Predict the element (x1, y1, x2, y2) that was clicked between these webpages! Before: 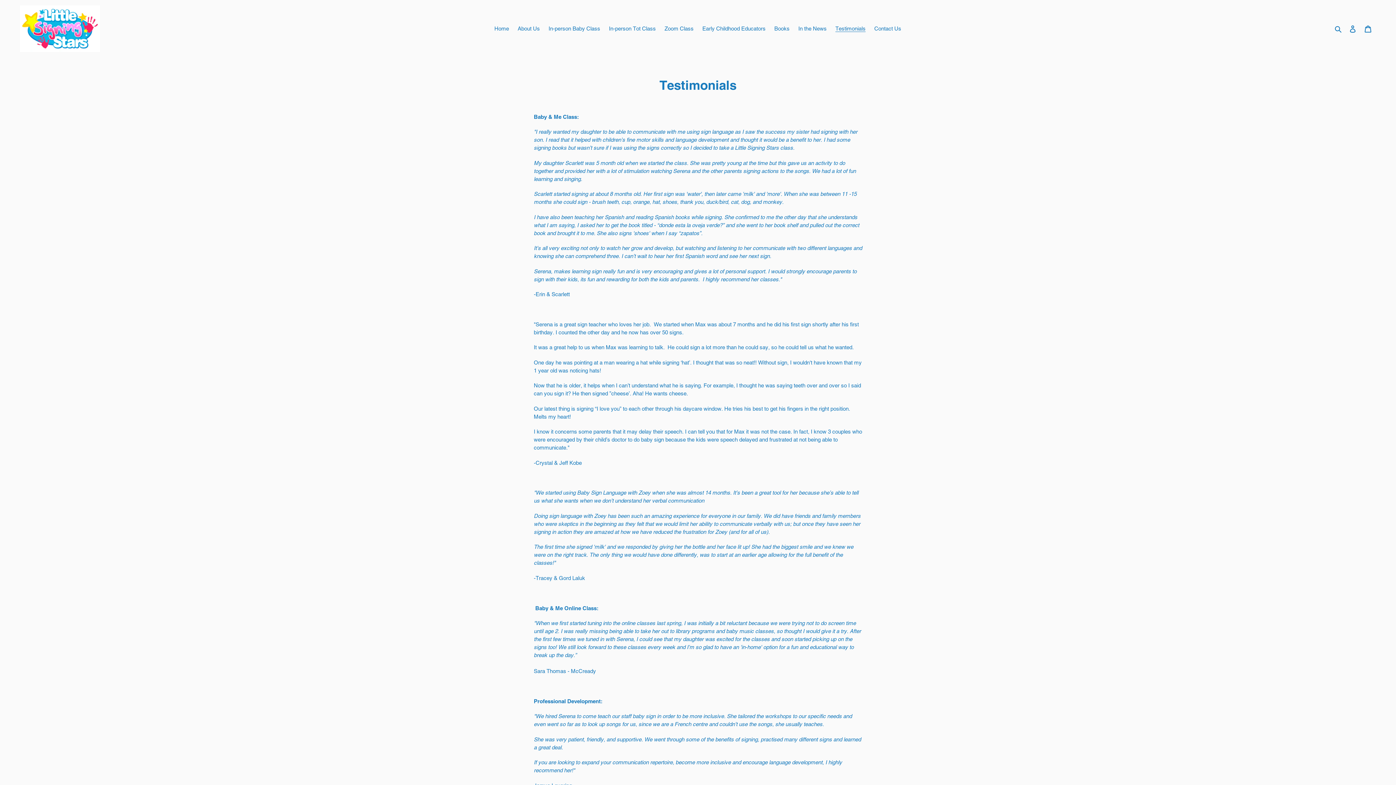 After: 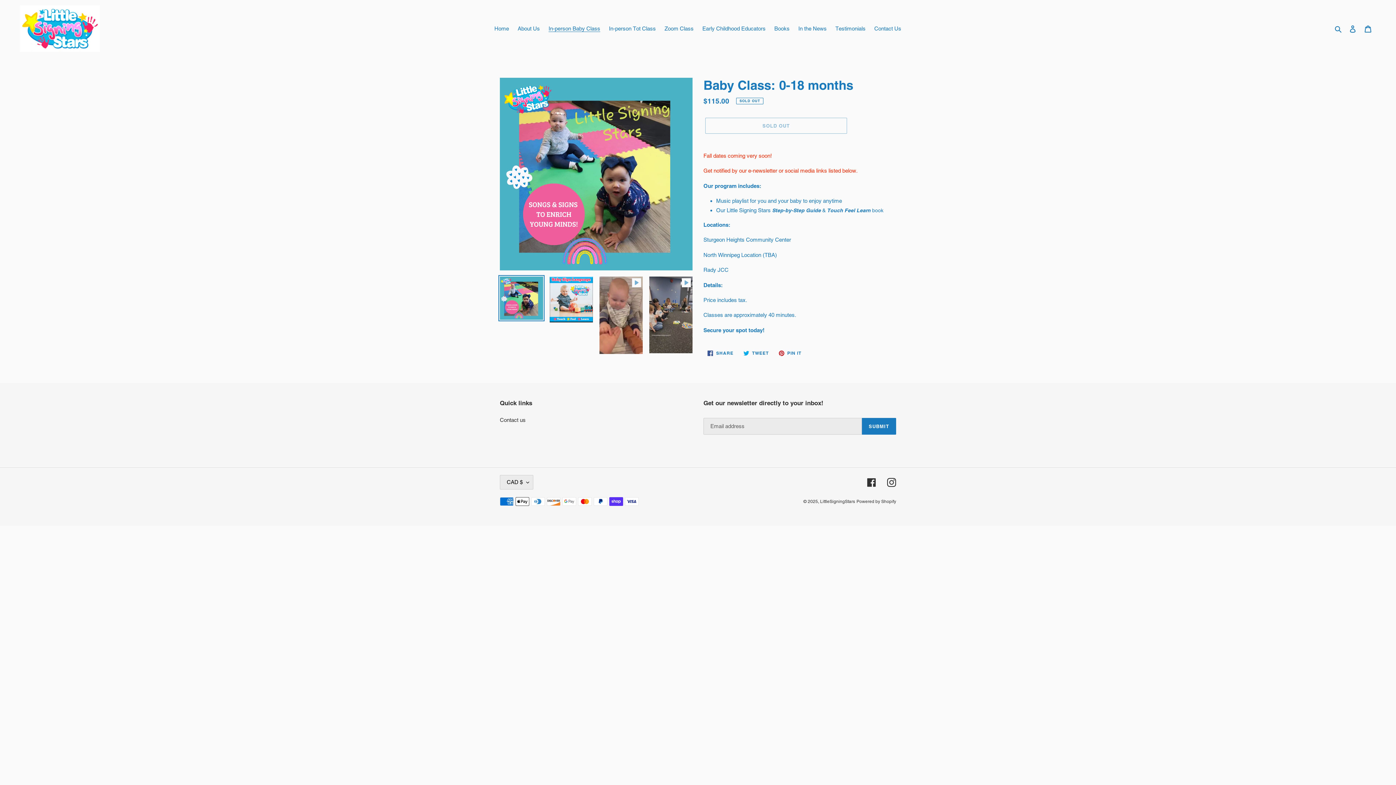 Action: label: In-person Baby Class bbox: (545, 23, 604, 33)